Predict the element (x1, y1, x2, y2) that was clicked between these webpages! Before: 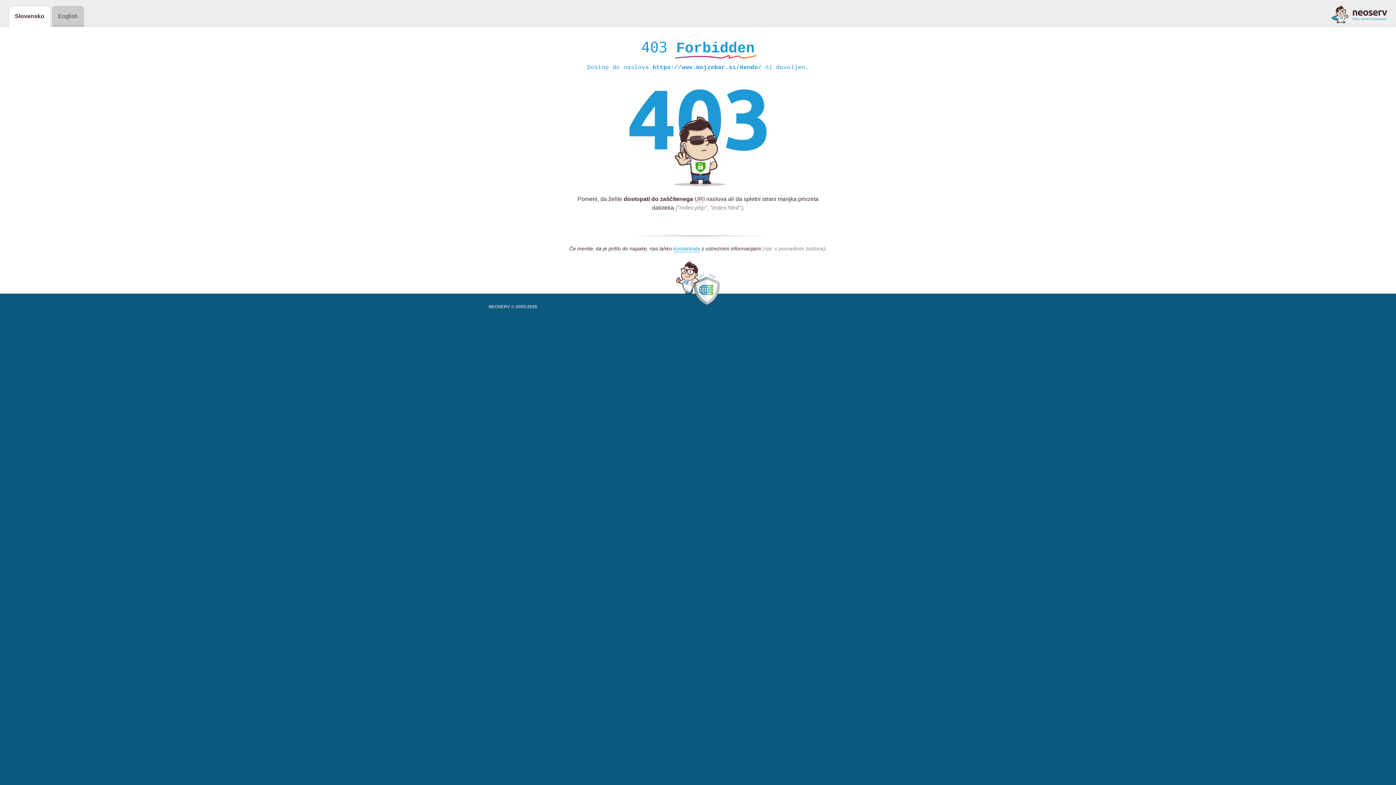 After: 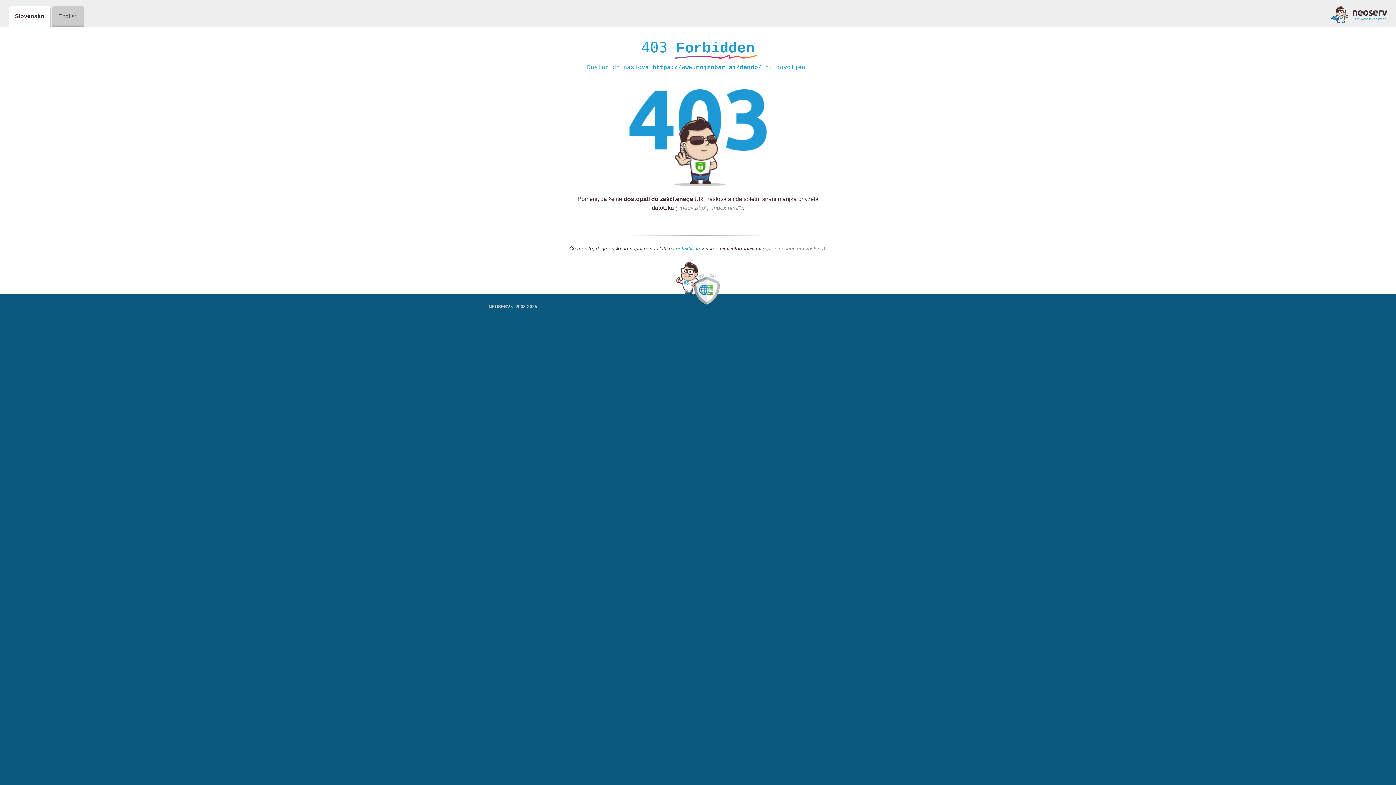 Action: bbox: (673, 245, 700, 252) label: kontaktirate